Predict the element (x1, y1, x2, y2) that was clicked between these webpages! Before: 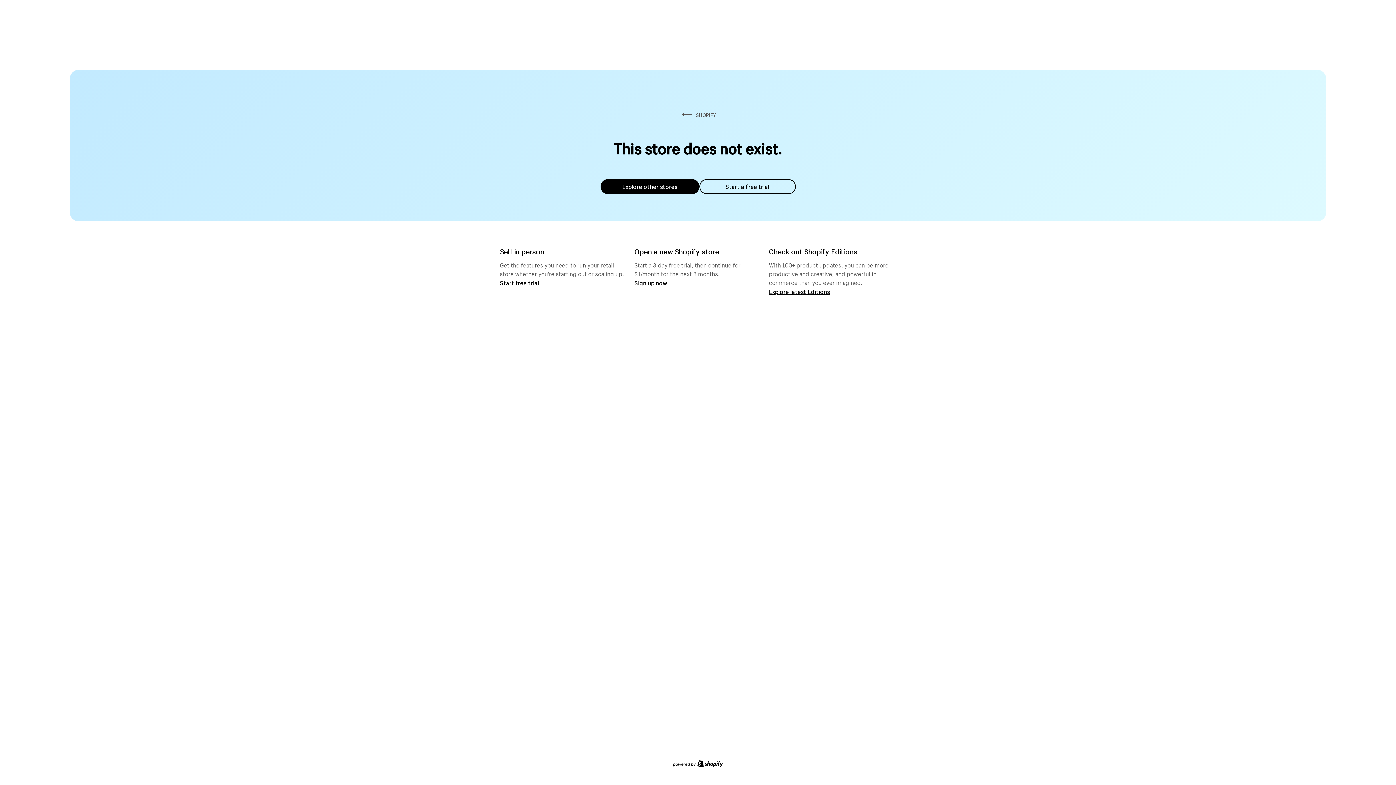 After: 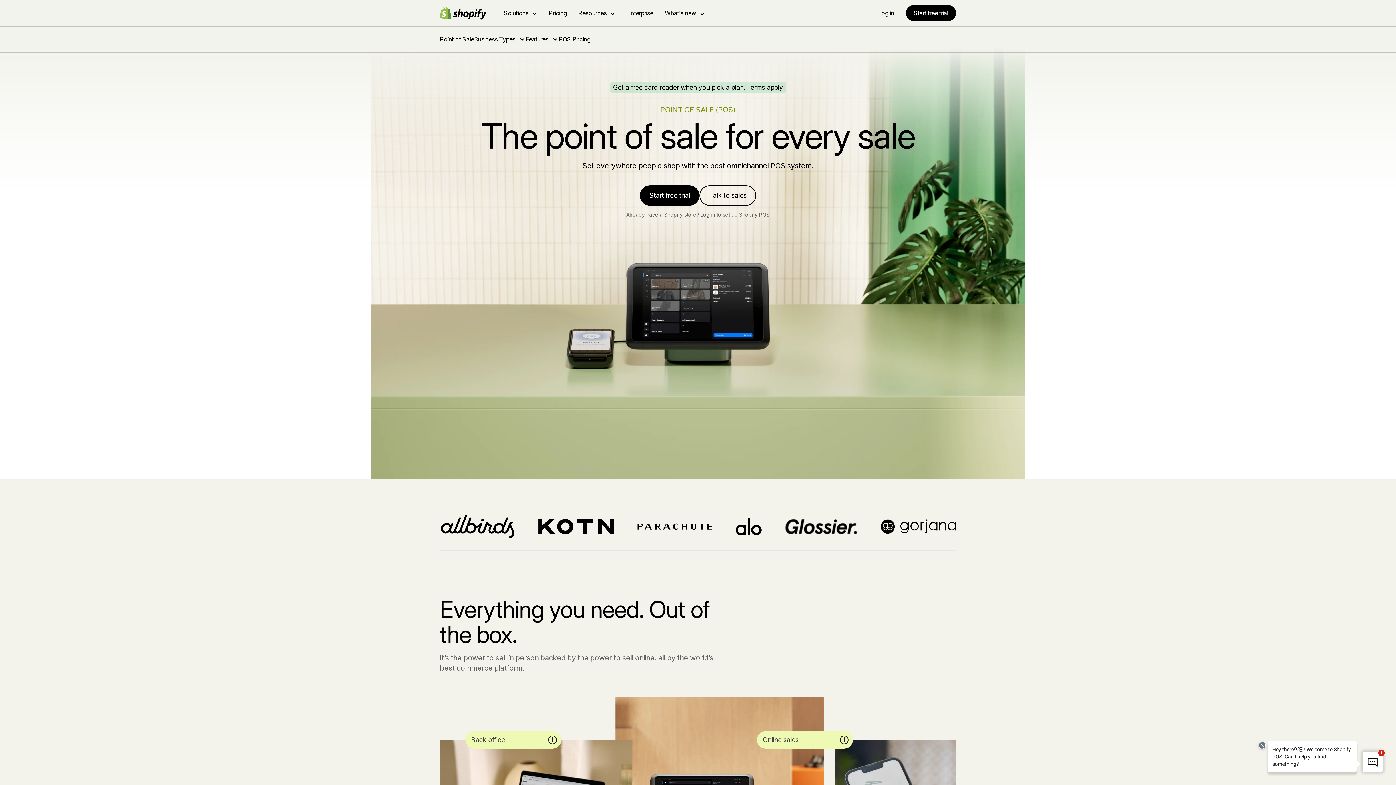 Action: bbox: (500, 279, 539, 286) label: Start free trial